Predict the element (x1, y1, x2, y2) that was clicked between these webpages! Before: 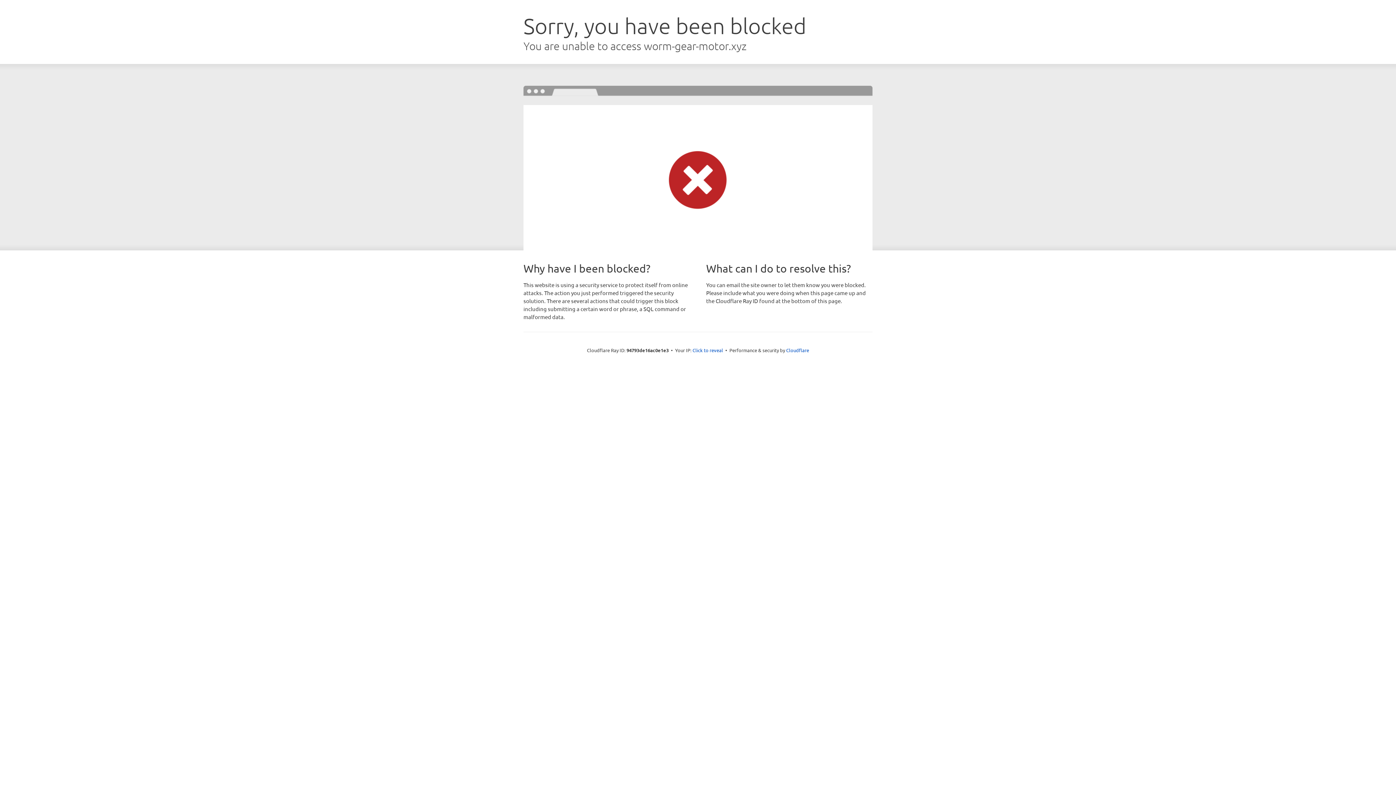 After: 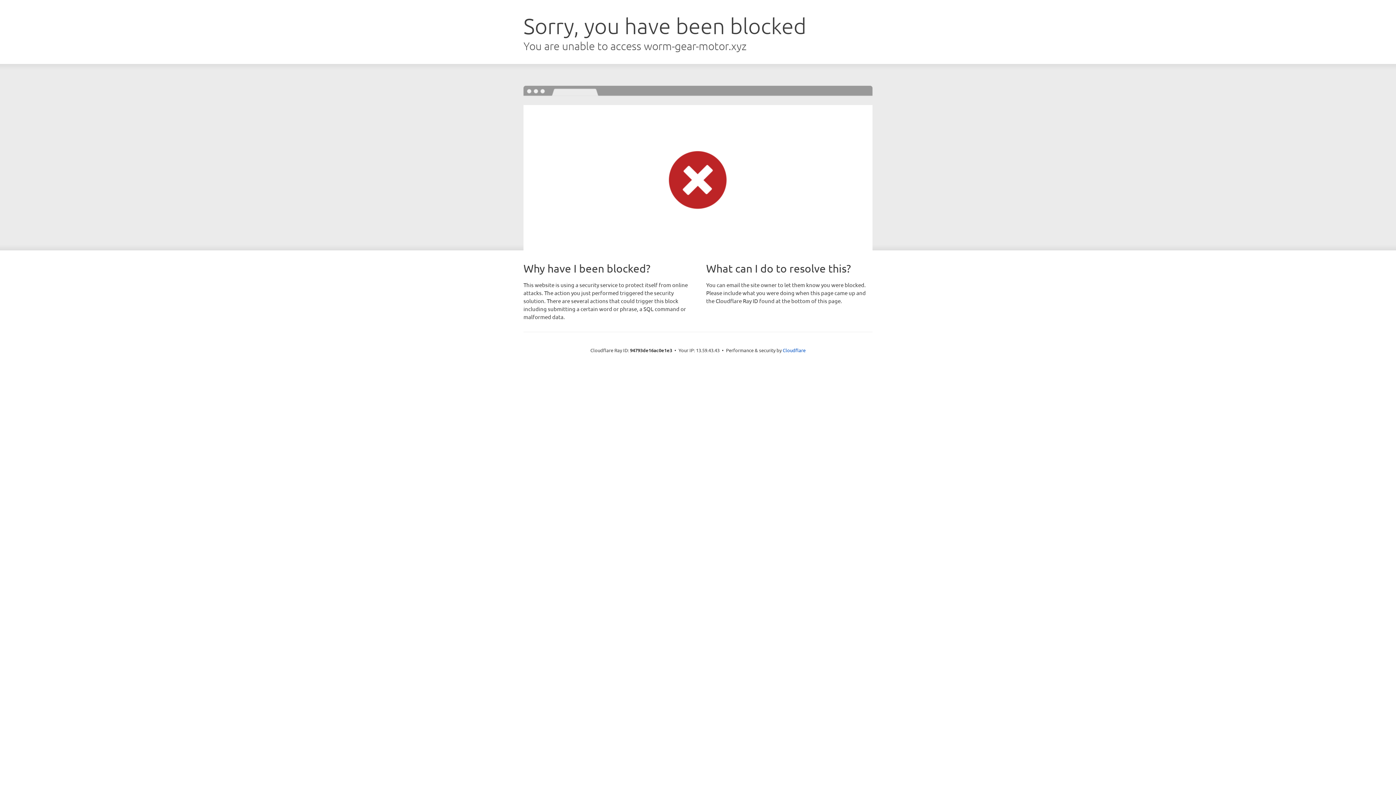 Action: label: Click to reveal bbox: (692, 346, 723, 353)